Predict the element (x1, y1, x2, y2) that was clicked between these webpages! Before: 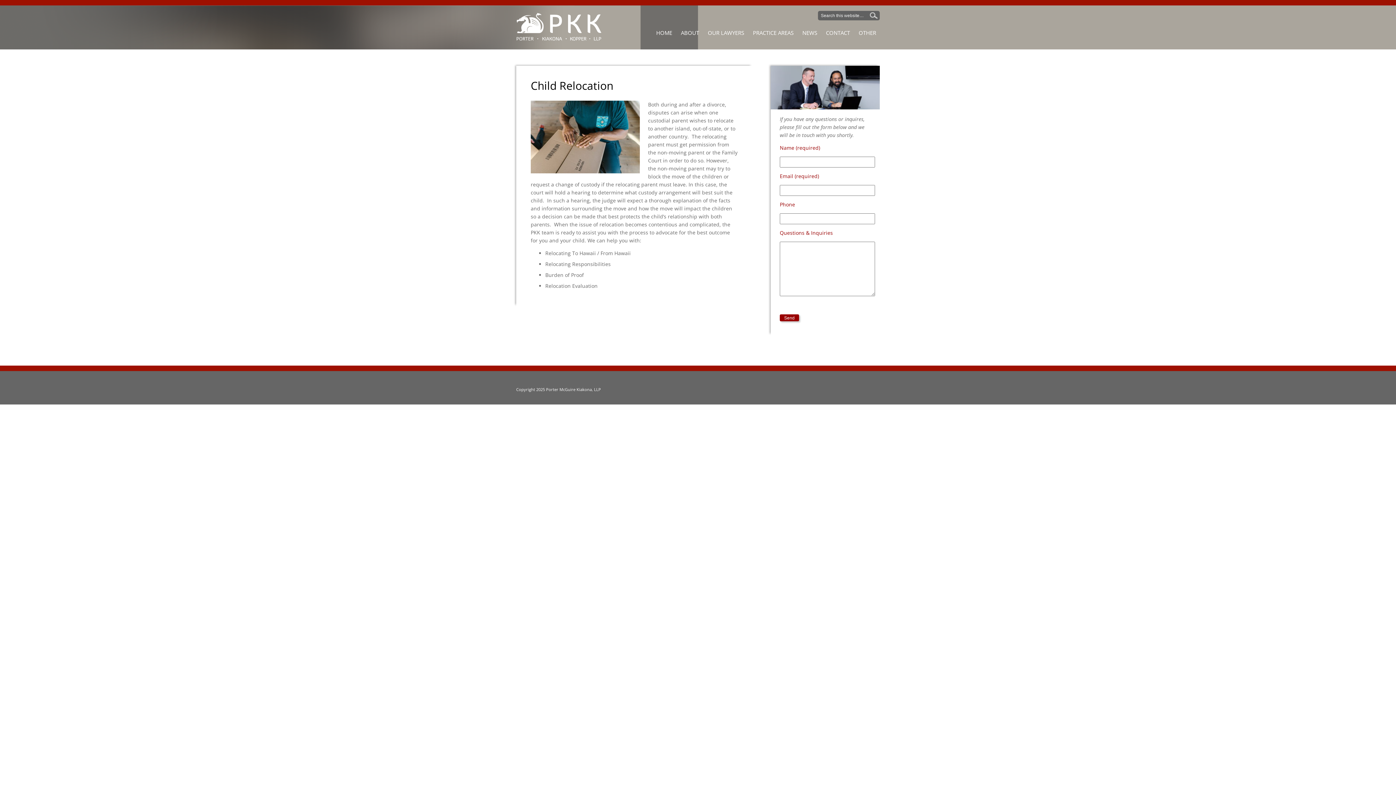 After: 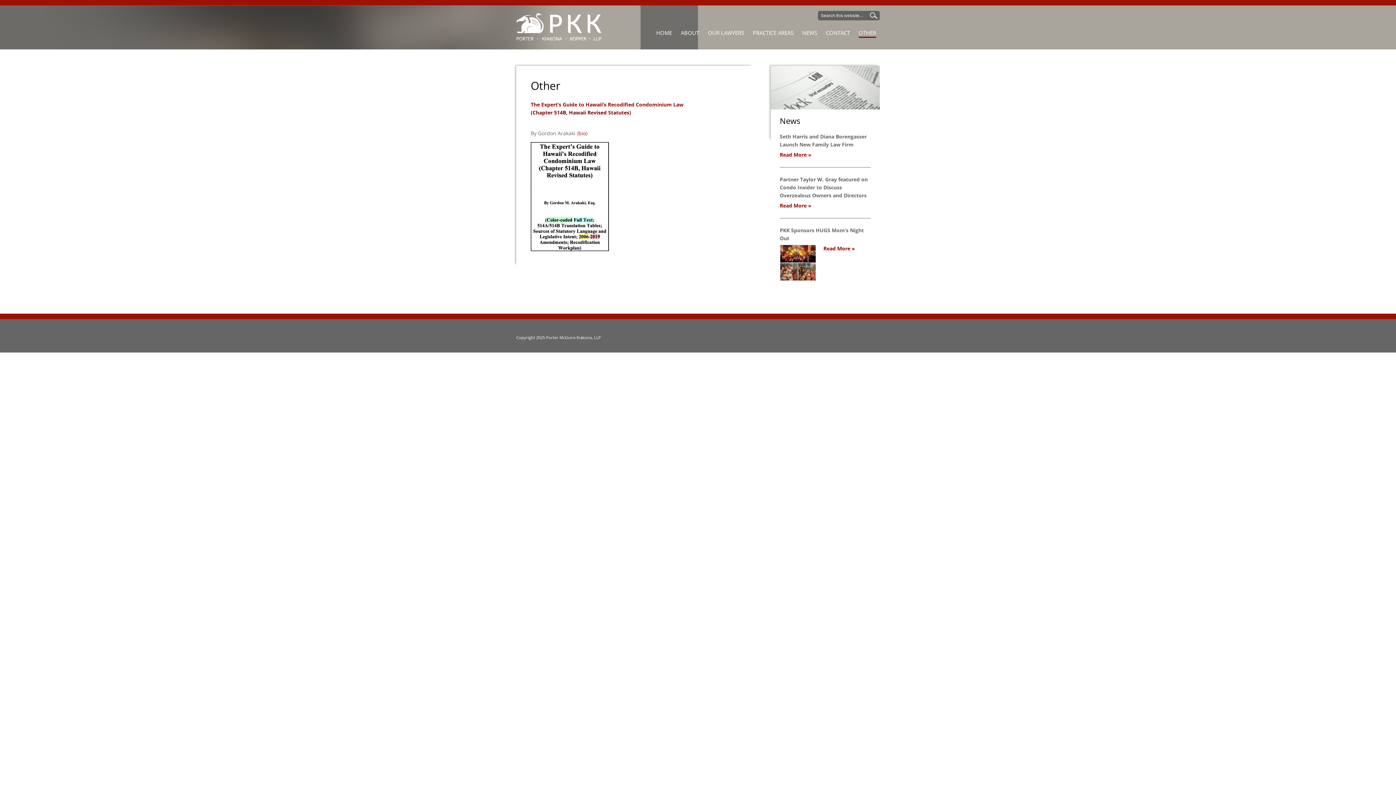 Action: label: OTHER bbox: (855, 26, 880, 39)